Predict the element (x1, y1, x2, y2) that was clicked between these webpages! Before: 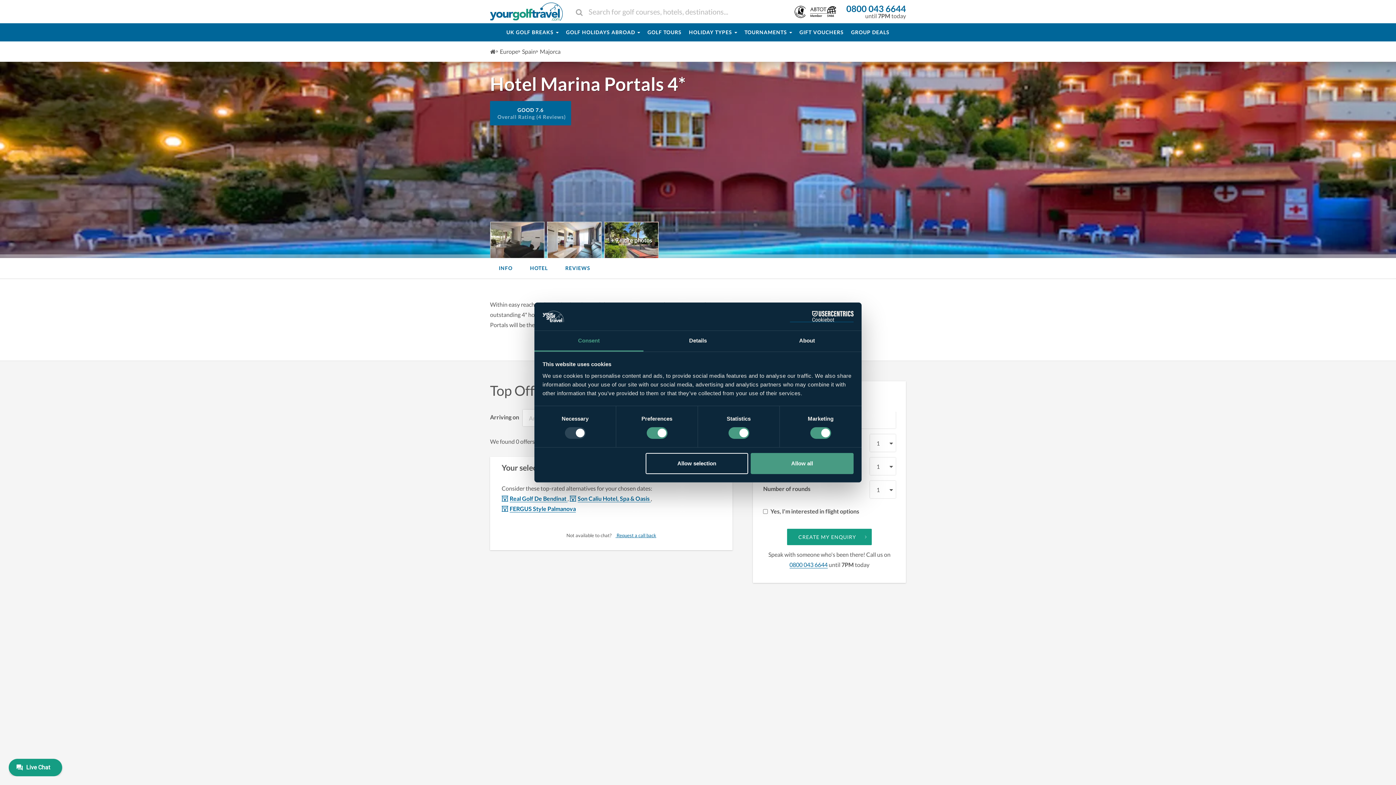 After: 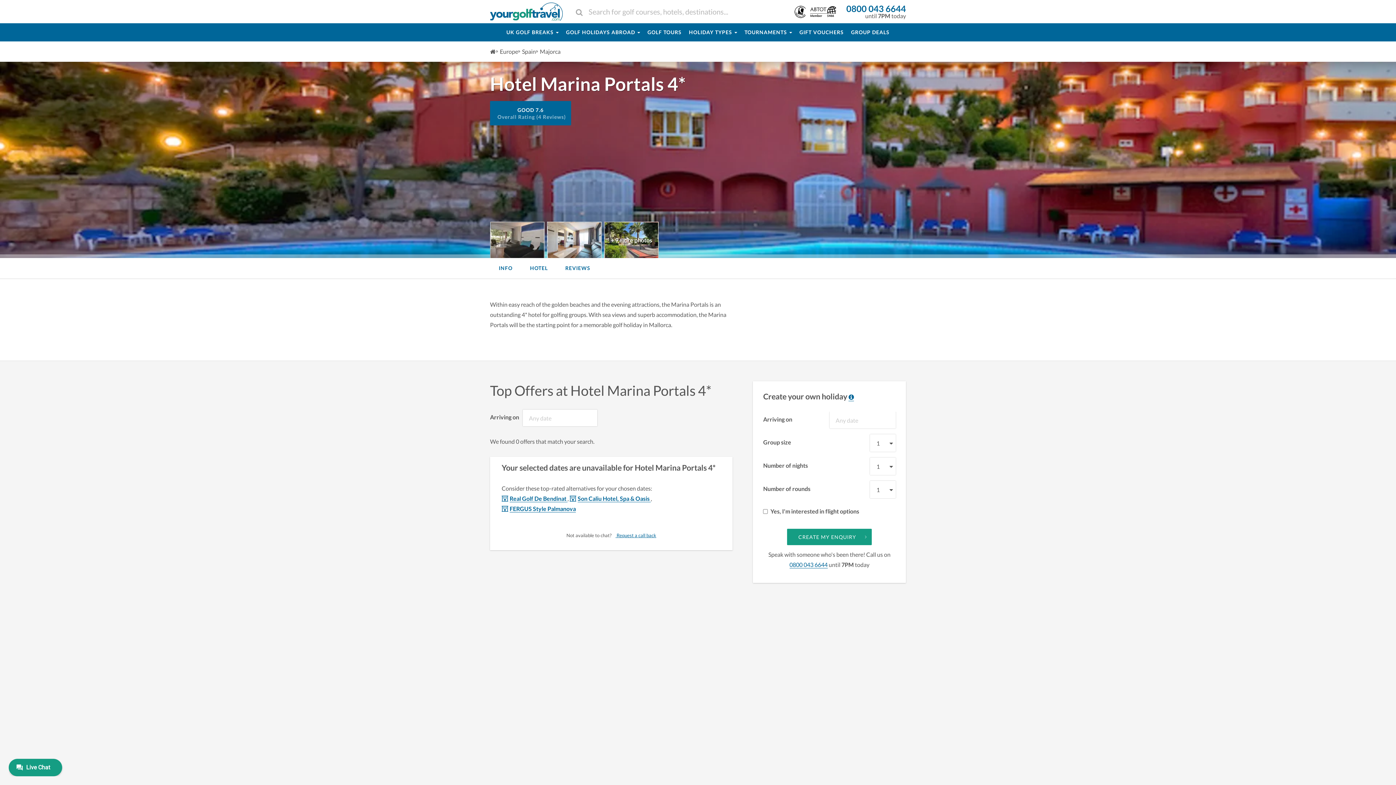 Action: bbox: (645, 453, 748, 474) label: Allow selection